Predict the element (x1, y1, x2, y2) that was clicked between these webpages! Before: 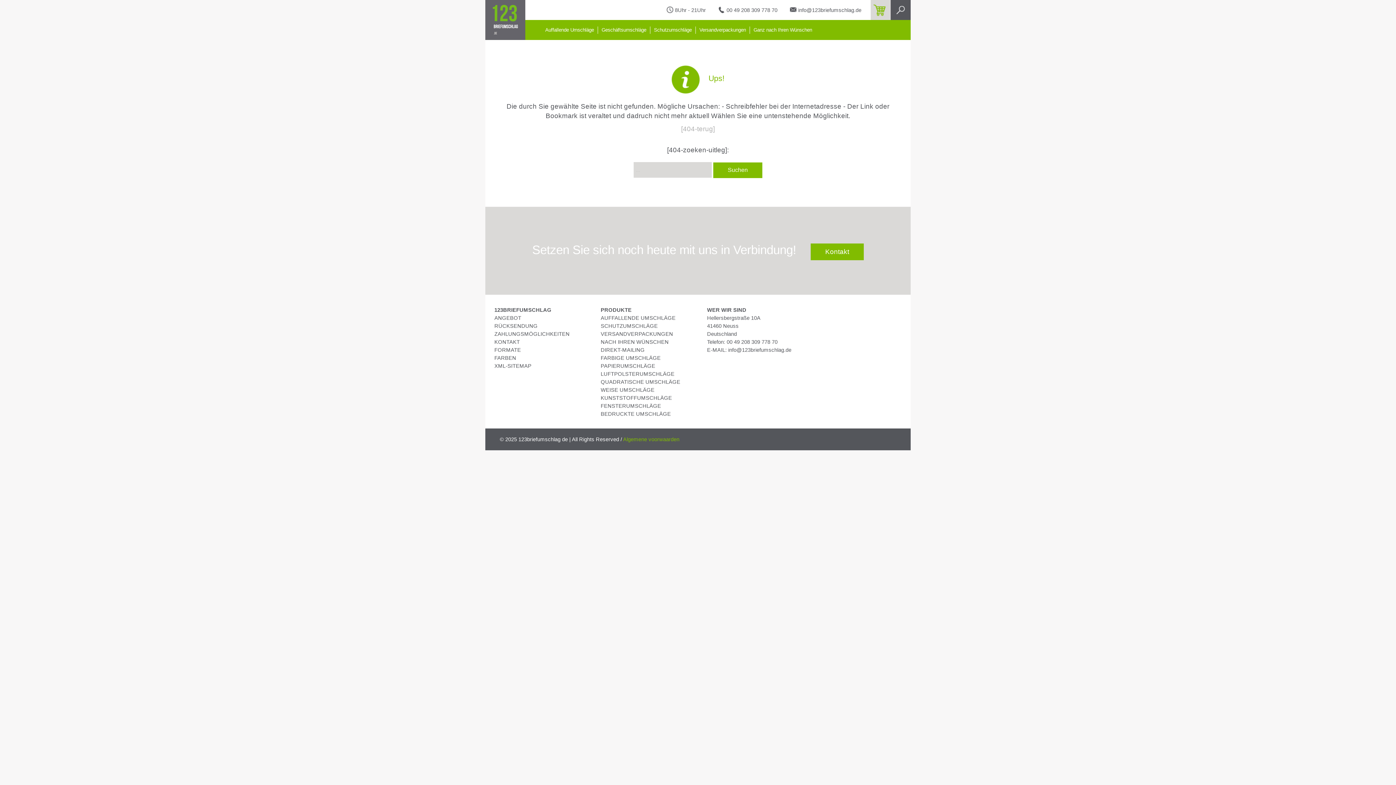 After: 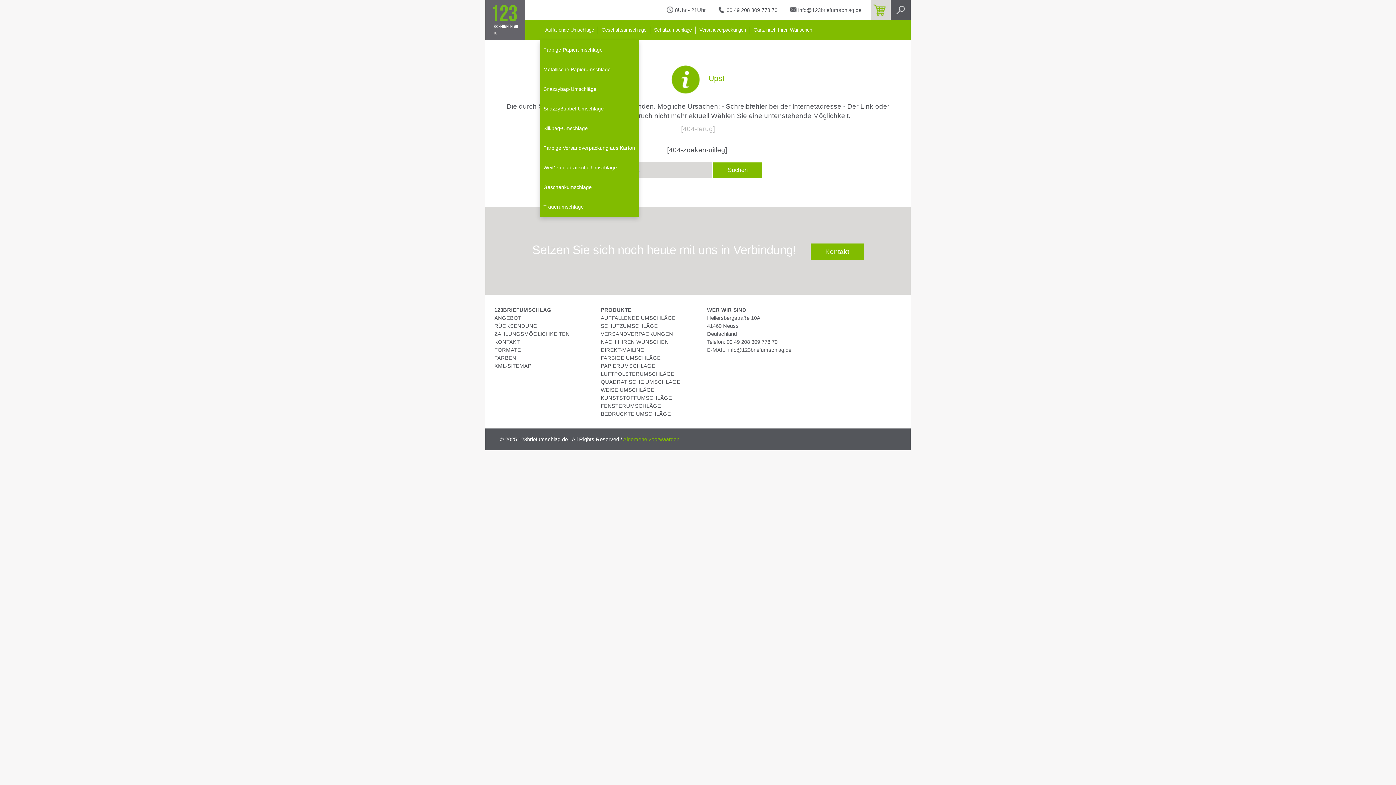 Action: bbox: (541, 26, 597, 33) label: Auffallende Umschläge